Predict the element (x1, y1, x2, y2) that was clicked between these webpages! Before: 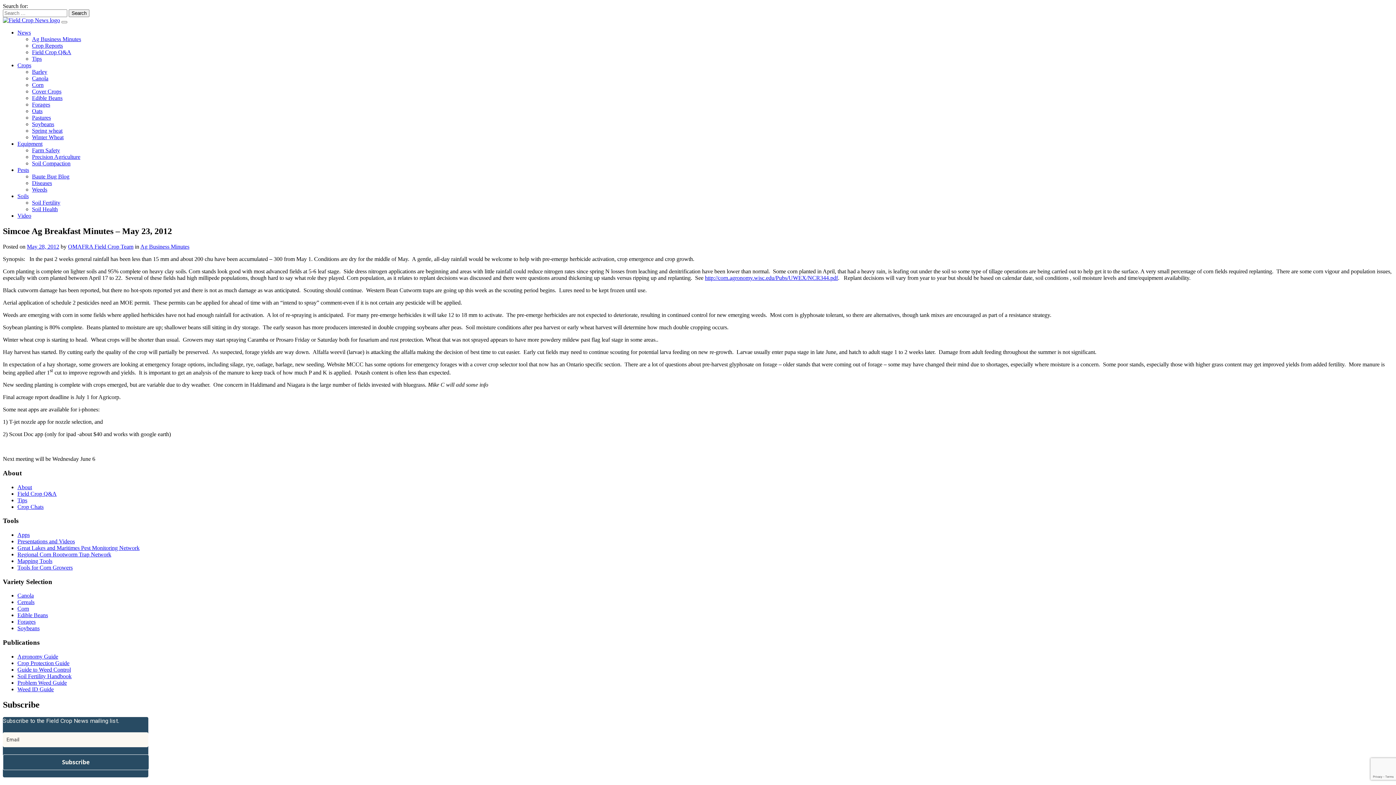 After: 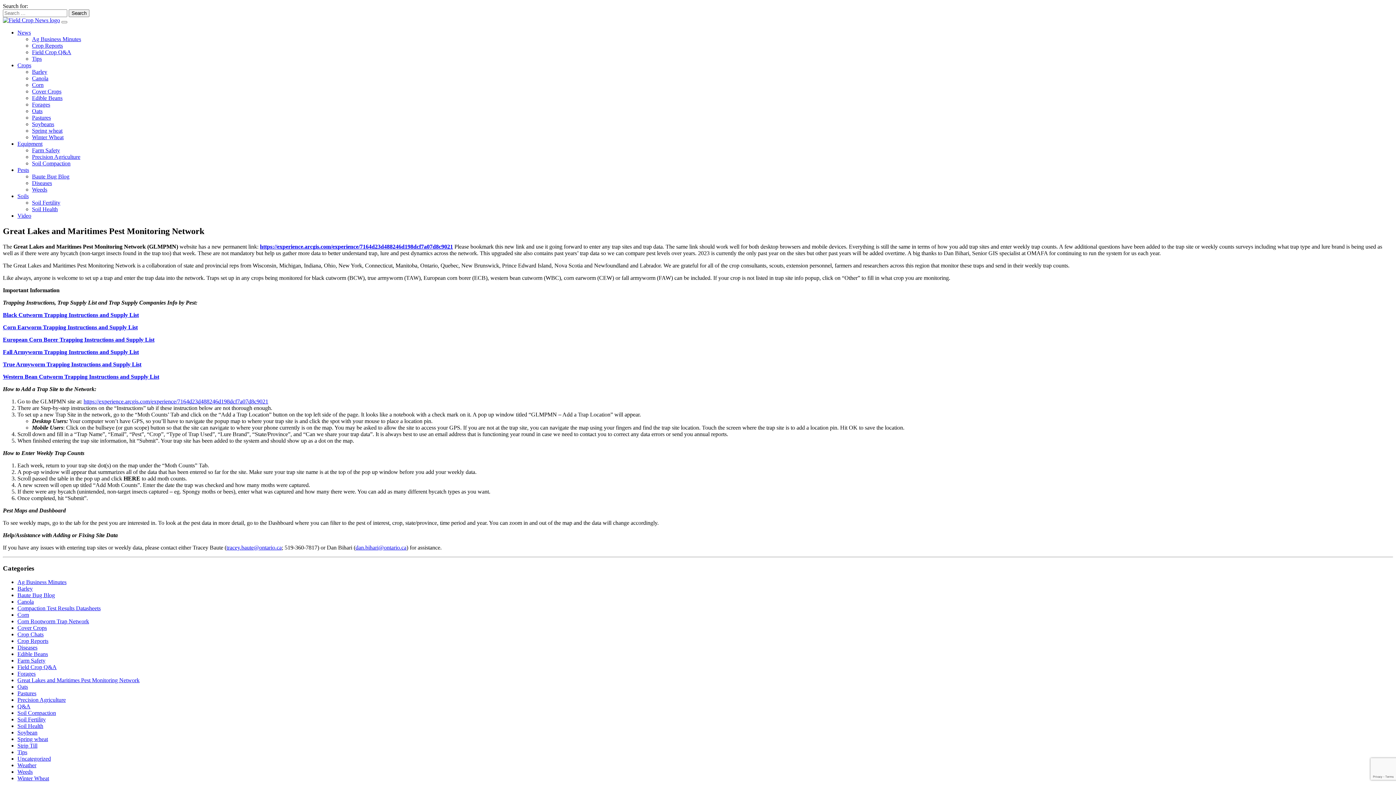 Action: bbox: (17, 545, 139, 551) label: Great Lakes and Maritimes Pest Monitoring Network